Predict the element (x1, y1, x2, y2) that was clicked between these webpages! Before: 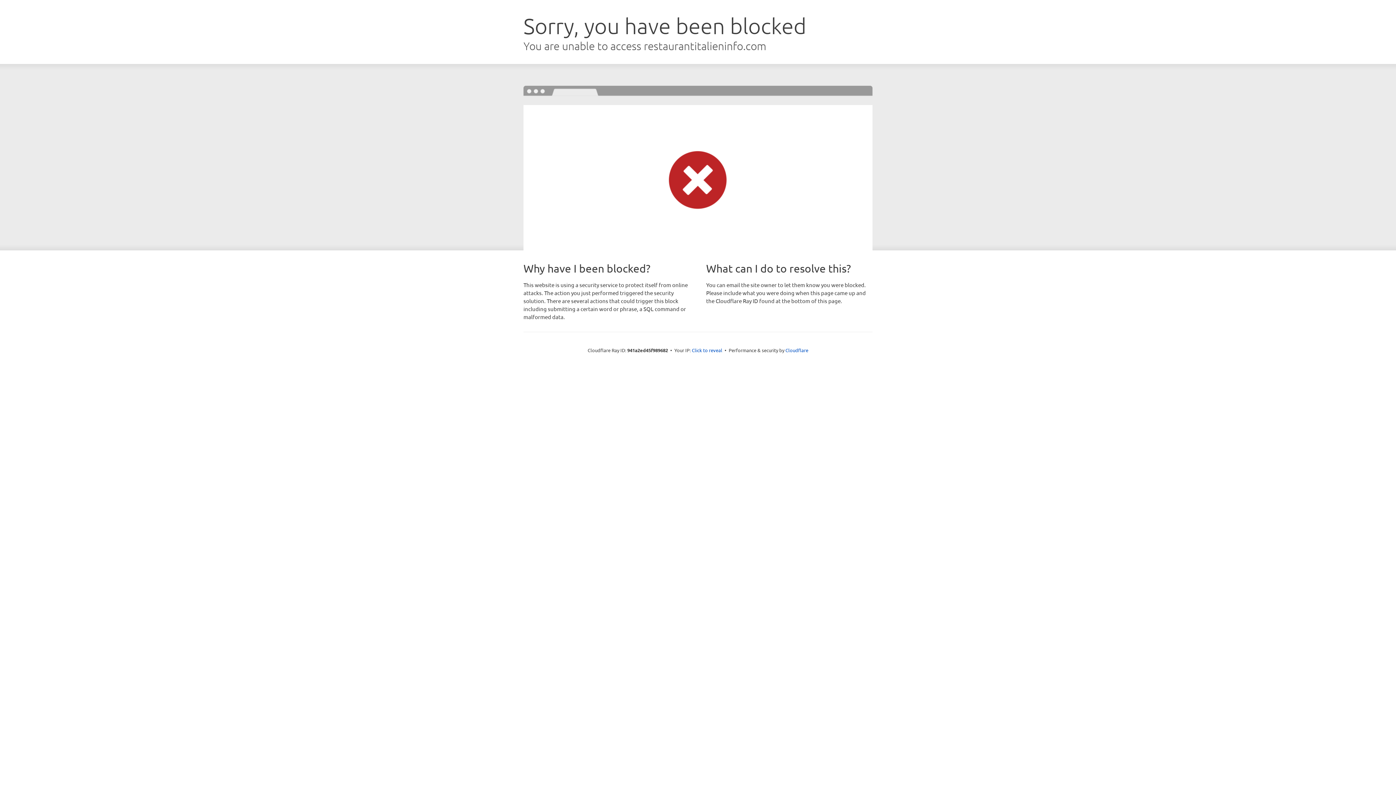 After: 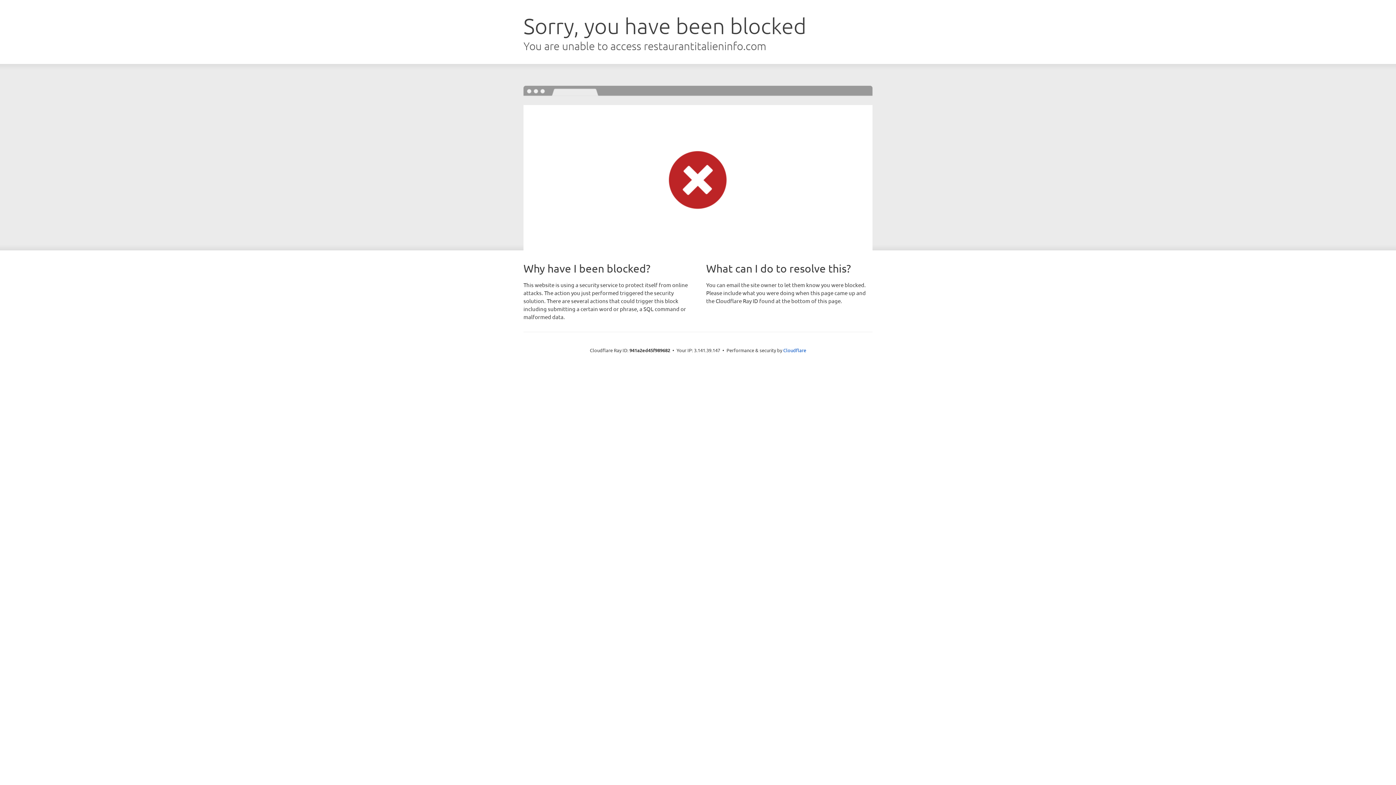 Action: bbox: (692, 346, 722, 353) label: Click to reveal